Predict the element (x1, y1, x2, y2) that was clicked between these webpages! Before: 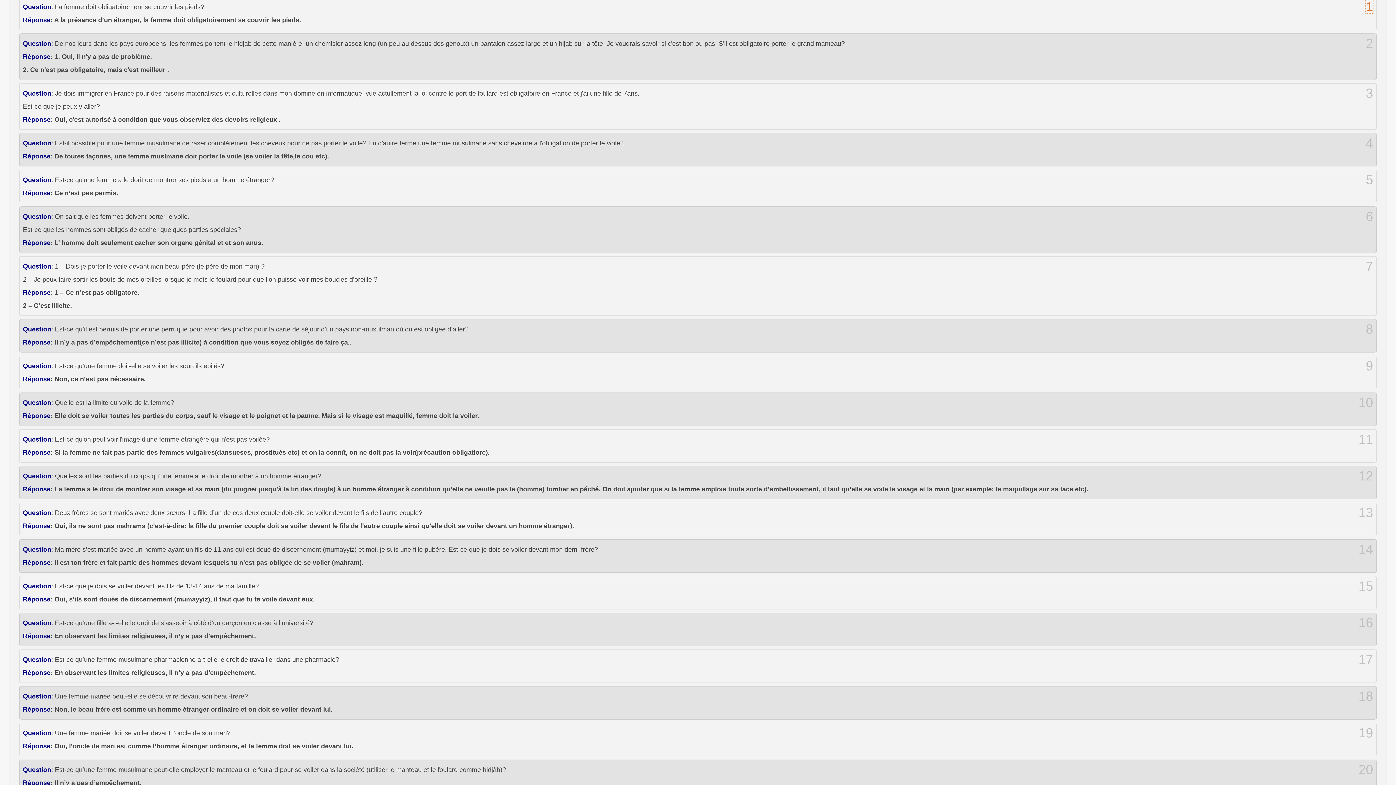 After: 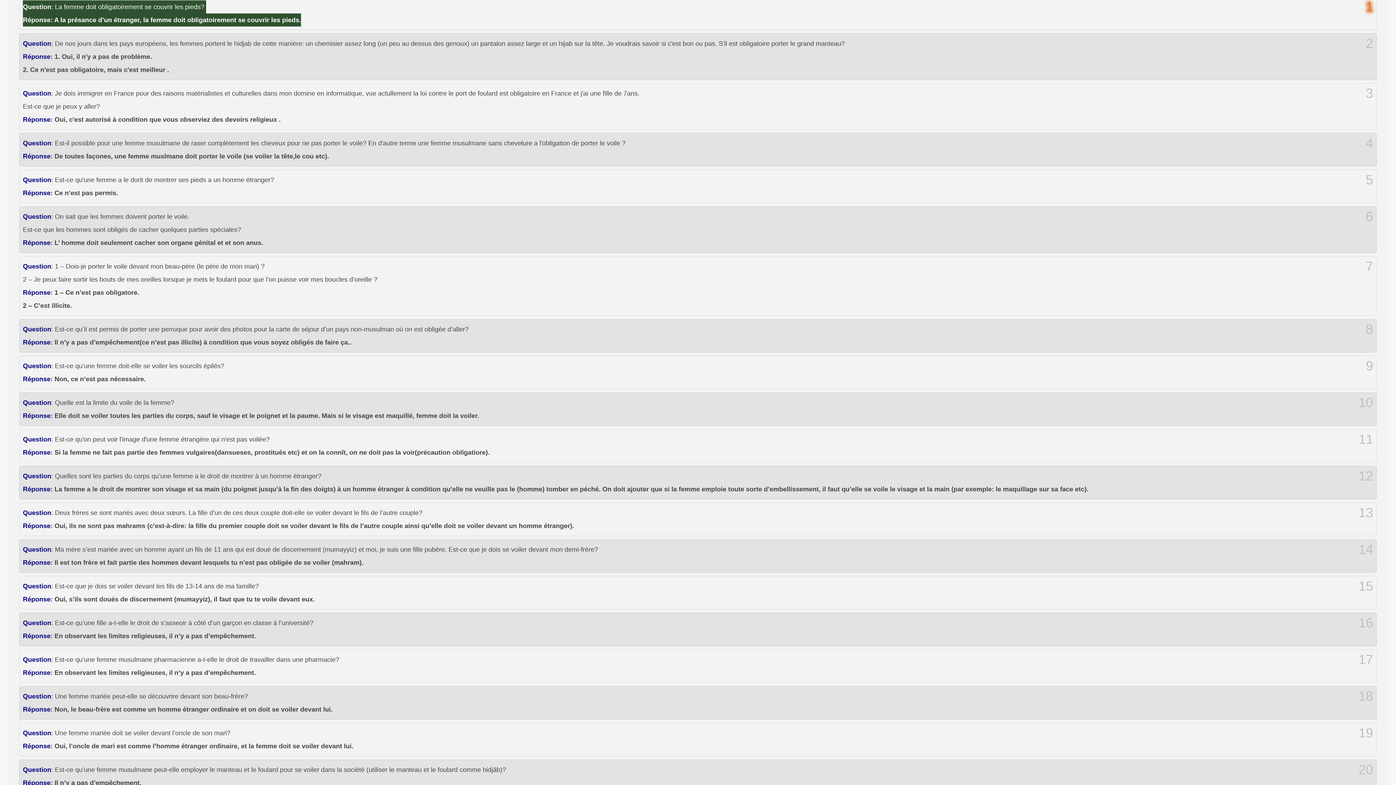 Action: bbox: (1366, 0, 1373, 13) label: 1